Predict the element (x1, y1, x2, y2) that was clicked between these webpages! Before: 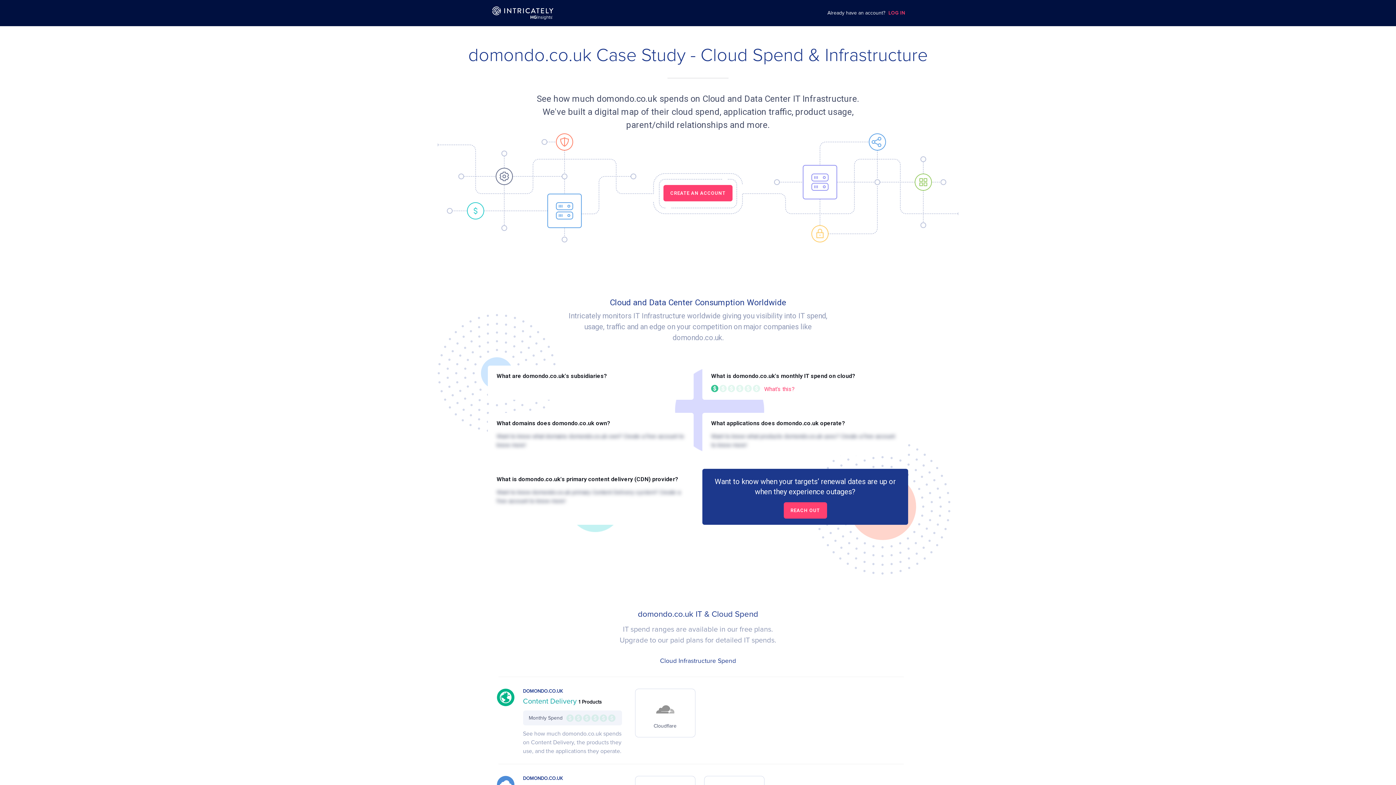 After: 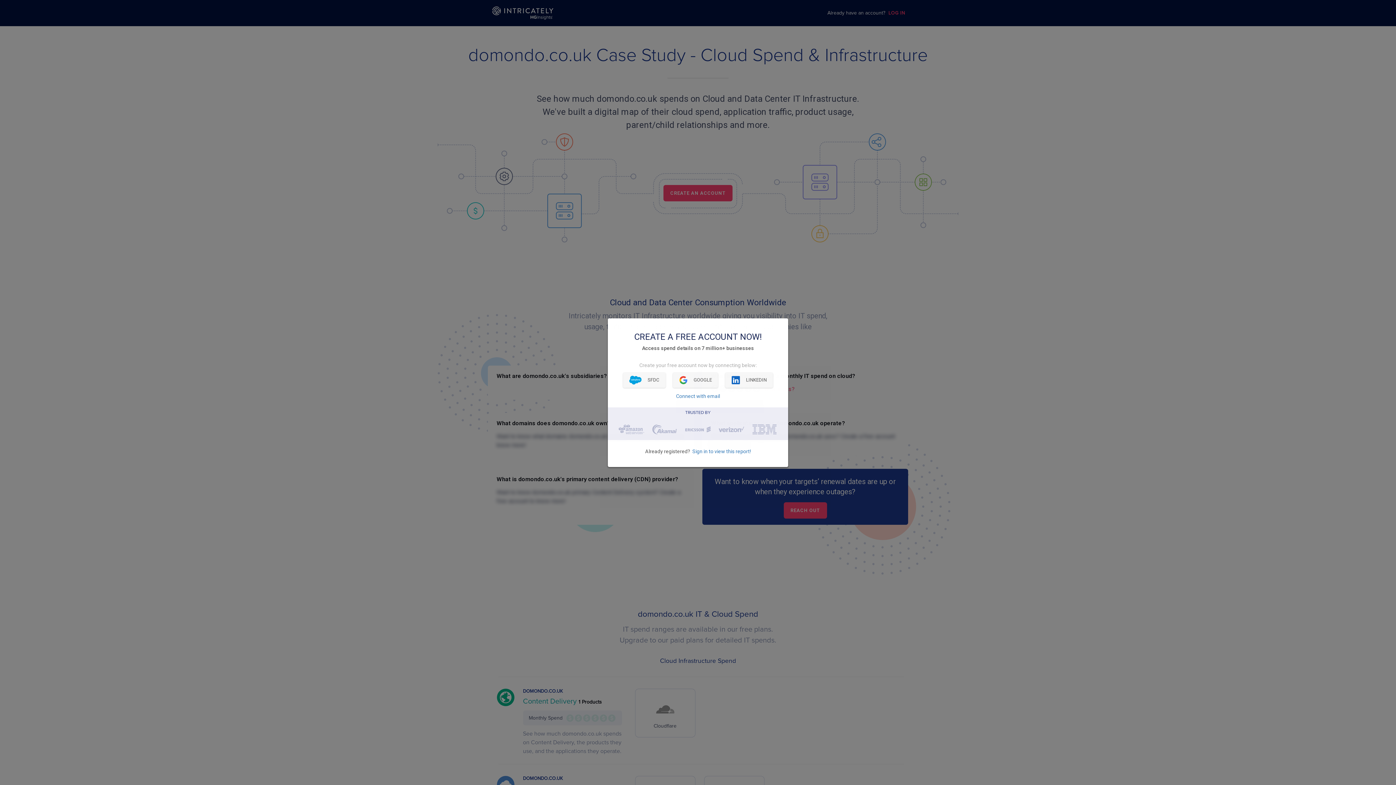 Action: label: CREATE AN ACCOUNT bbox: (663, 185, 732, 201)